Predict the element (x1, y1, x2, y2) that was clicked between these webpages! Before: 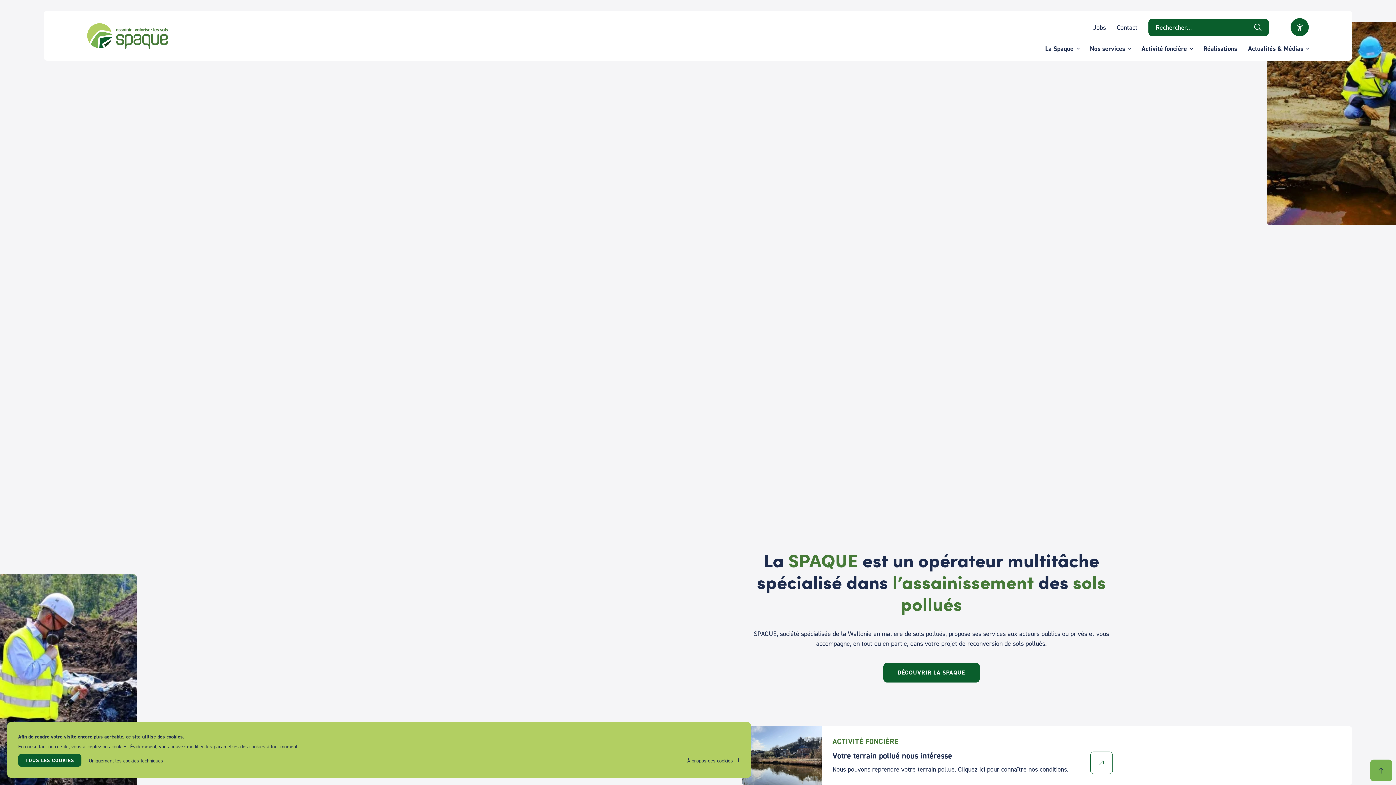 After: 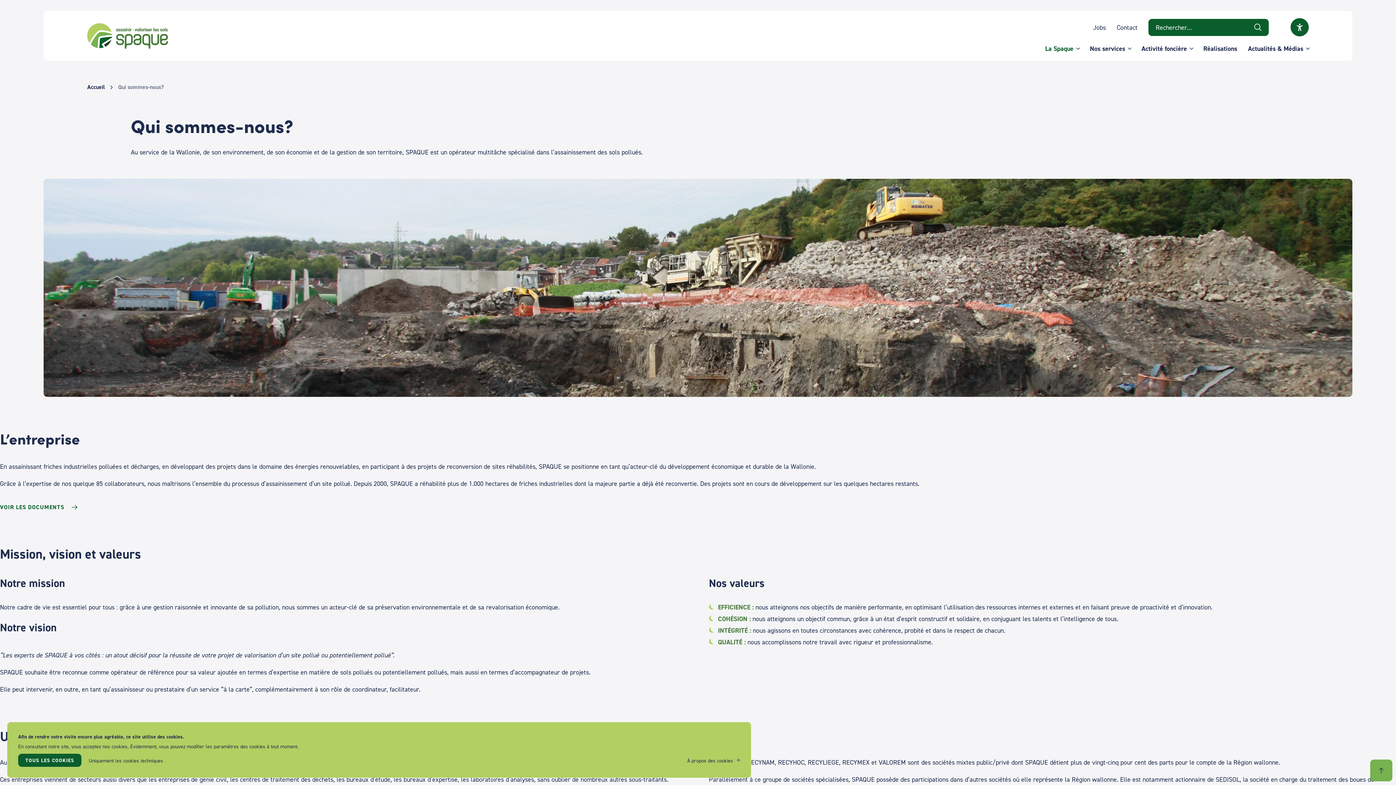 Action: label: DÉCOUVRIR LA SPAQUE bbox: (883, 663, 979, 682)